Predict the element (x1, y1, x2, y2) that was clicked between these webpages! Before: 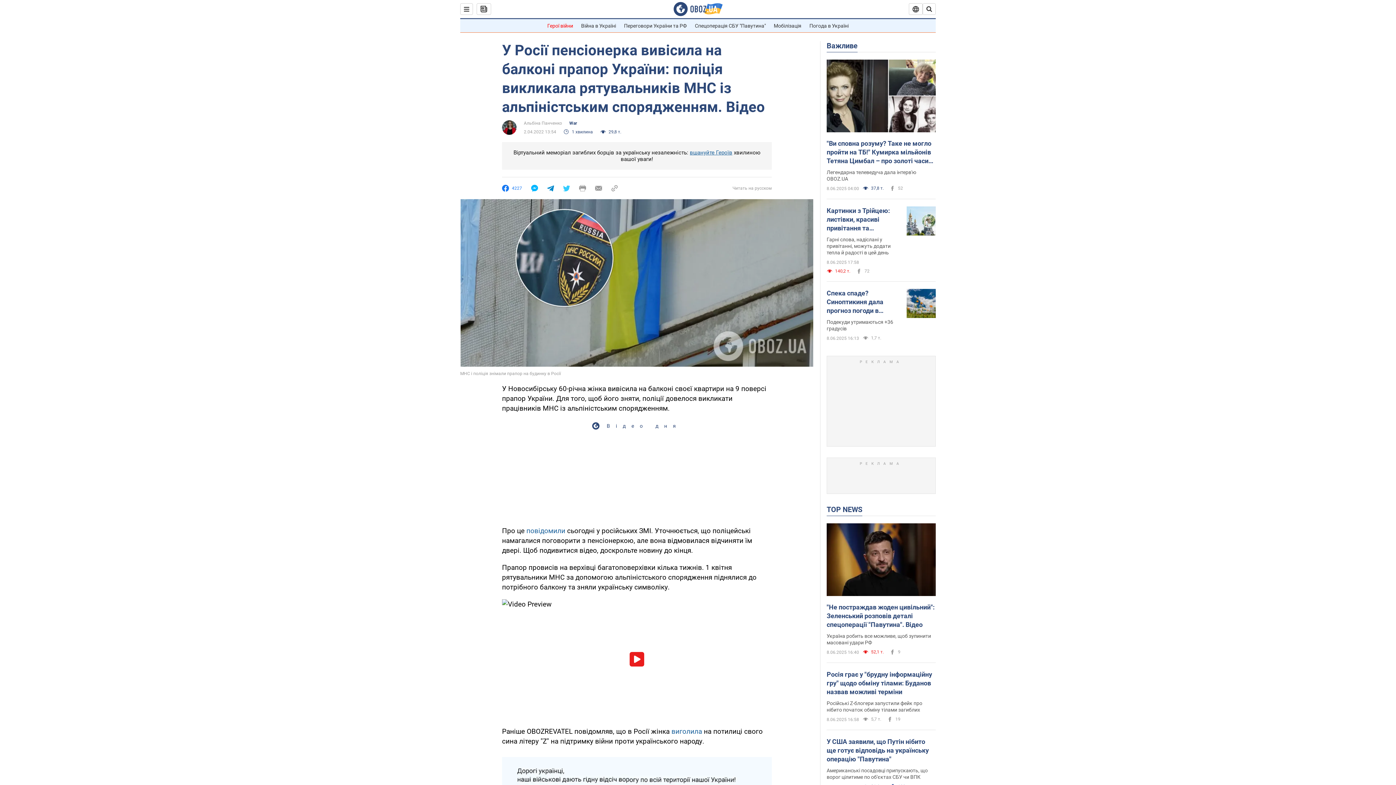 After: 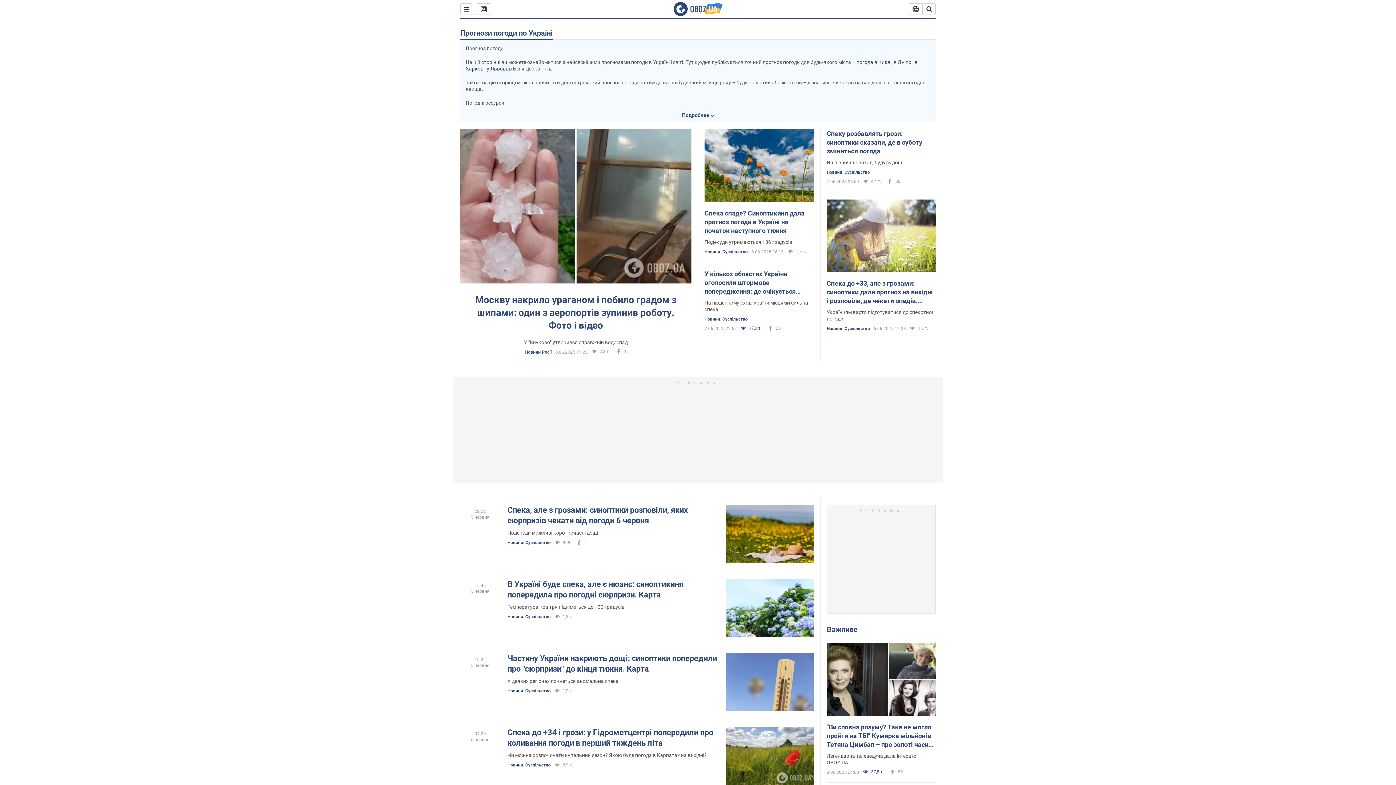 Action: bbox: (809, 22, 848, 28) label: Погода в Україні